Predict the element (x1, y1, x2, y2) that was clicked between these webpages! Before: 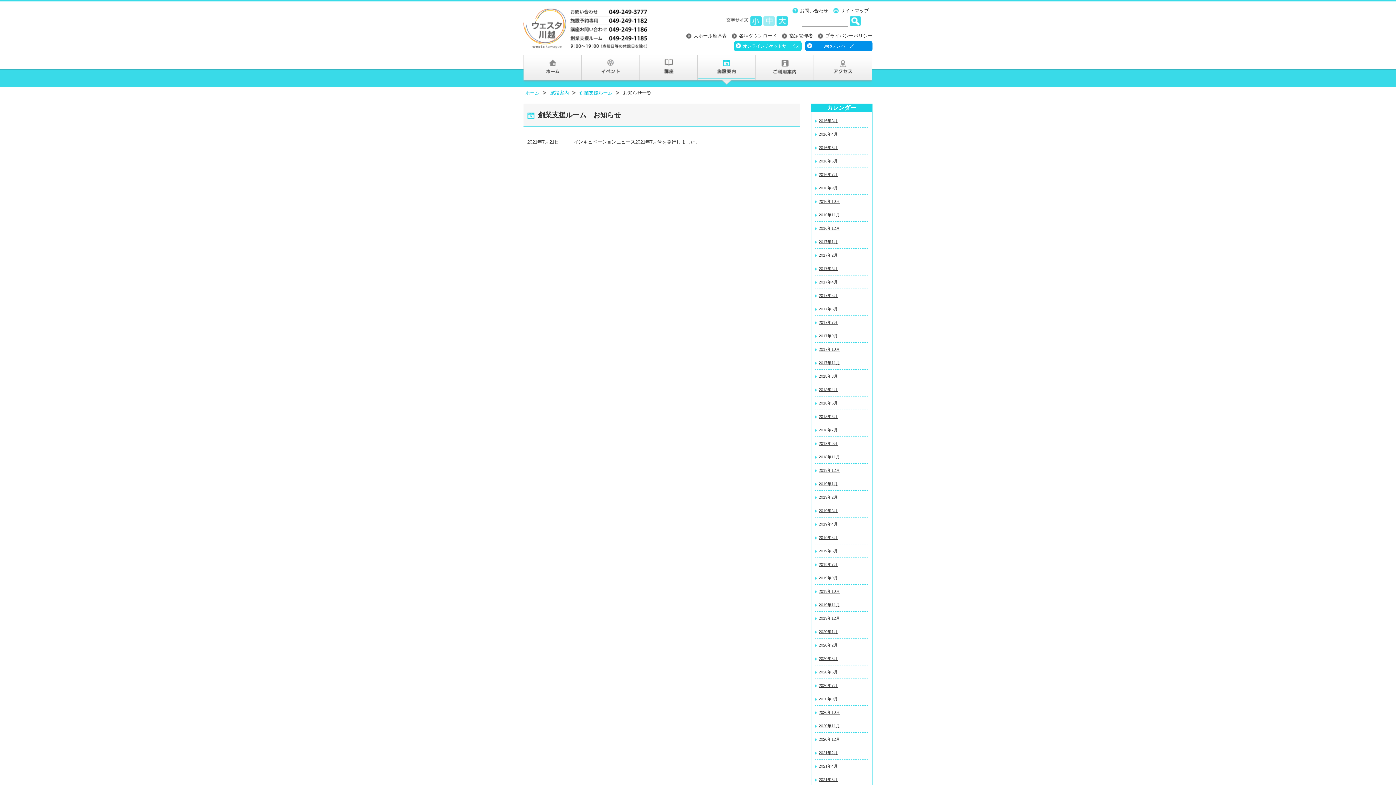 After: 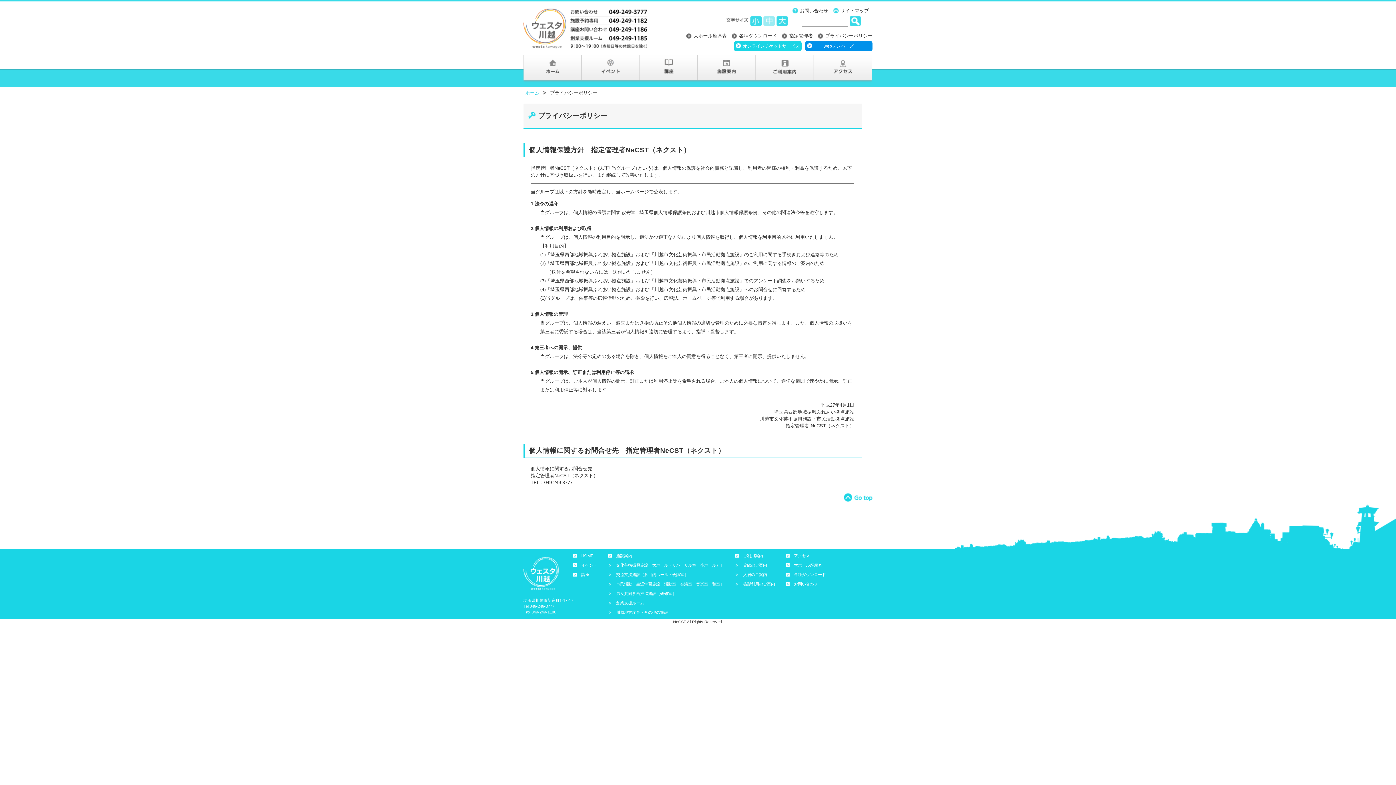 Action: label: プライバシーポリシー bbox: (825, 33, 872, 38)